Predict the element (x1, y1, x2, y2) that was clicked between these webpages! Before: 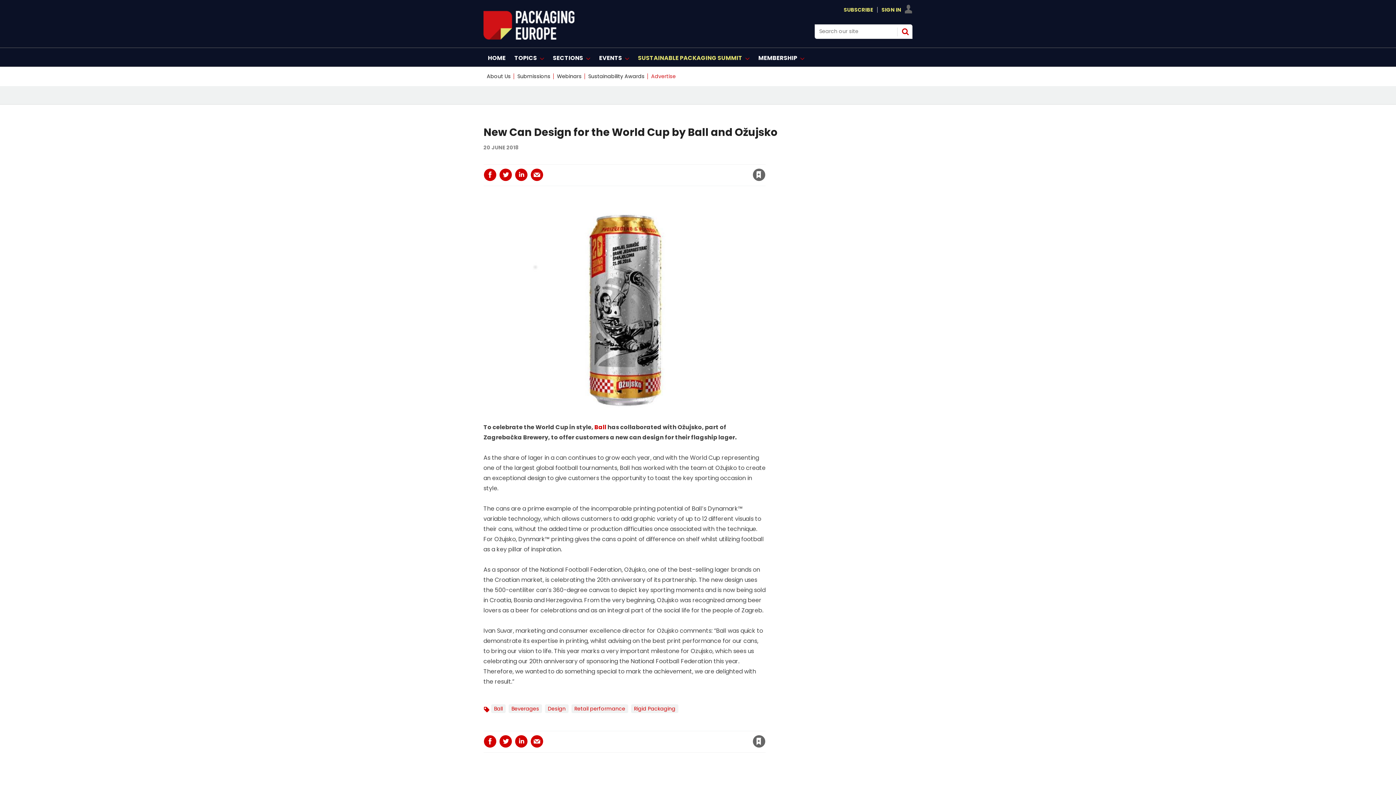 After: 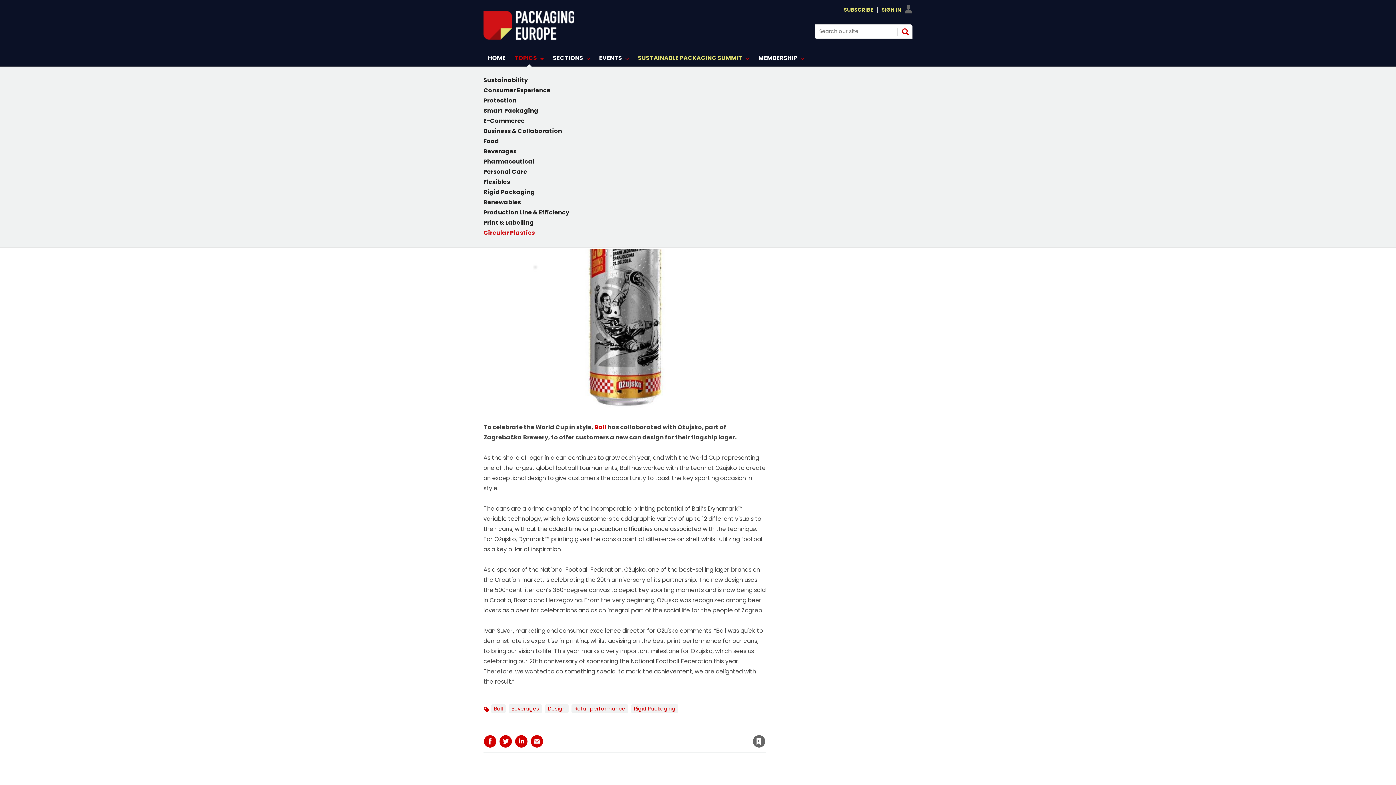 Action: bbox: (510, 48, 548, 66) label: TOPICS